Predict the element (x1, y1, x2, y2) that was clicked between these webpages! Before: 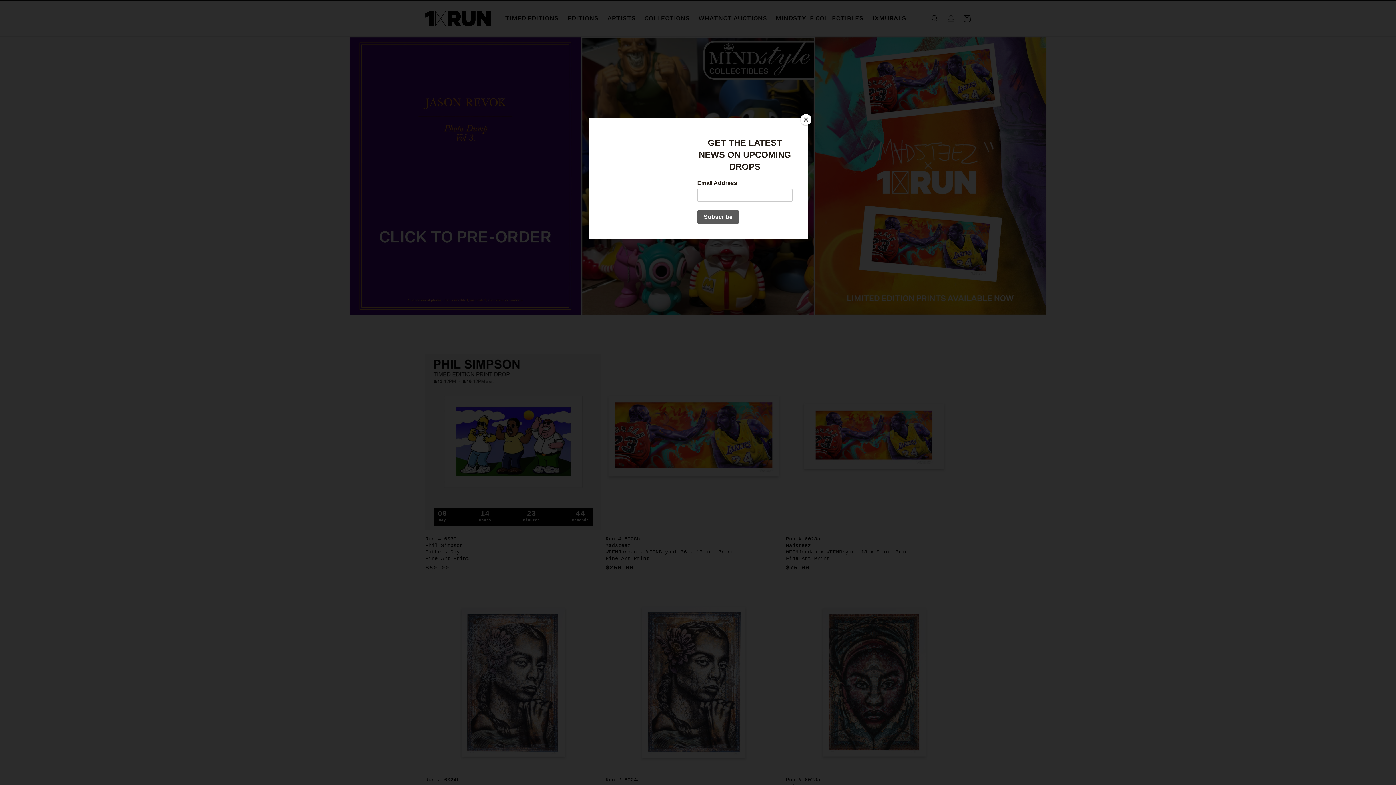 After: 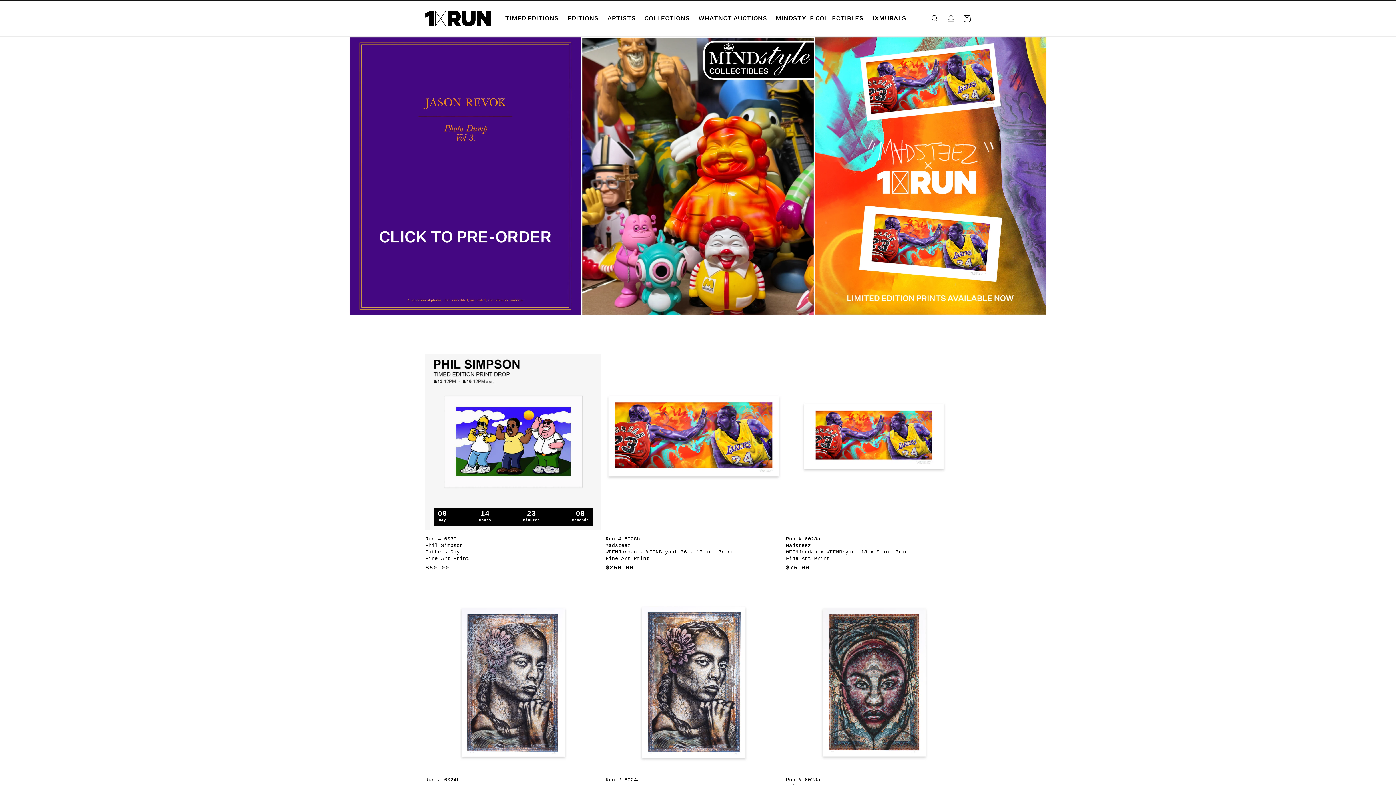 Action: label: Close bbox: (800, 114, 811, 125)